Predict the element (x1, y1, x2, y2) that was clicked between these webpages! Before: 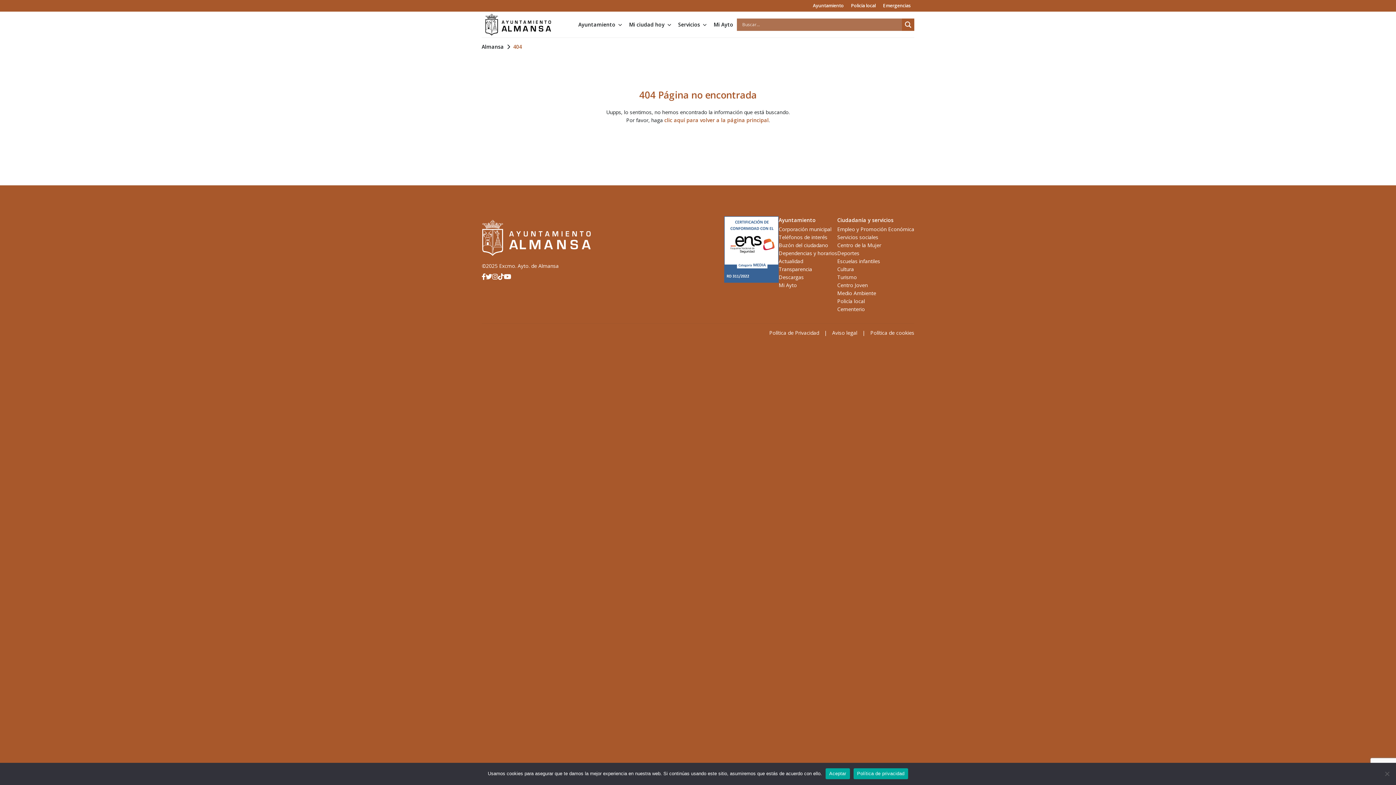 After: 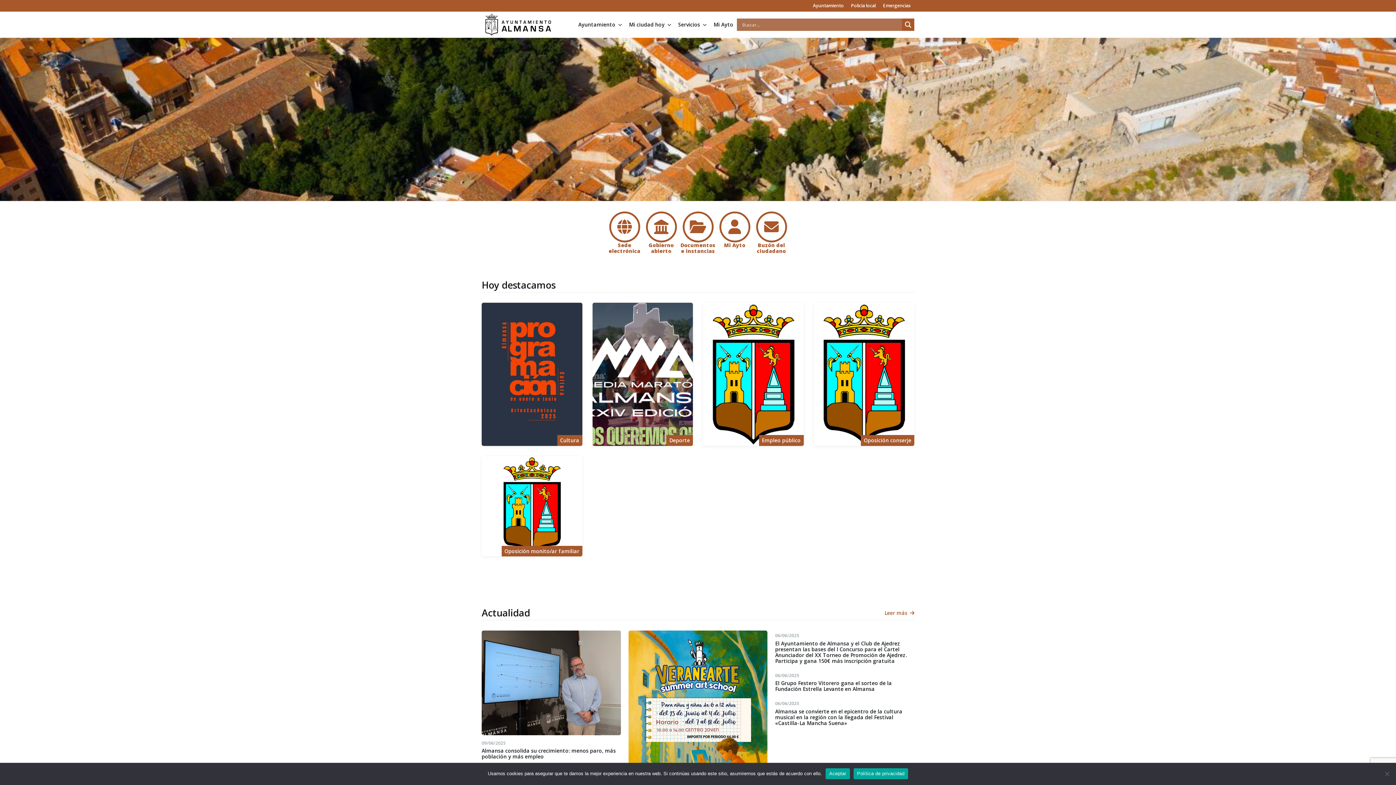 Action: bbox: (481, 43, 504, 50) label: Almansa